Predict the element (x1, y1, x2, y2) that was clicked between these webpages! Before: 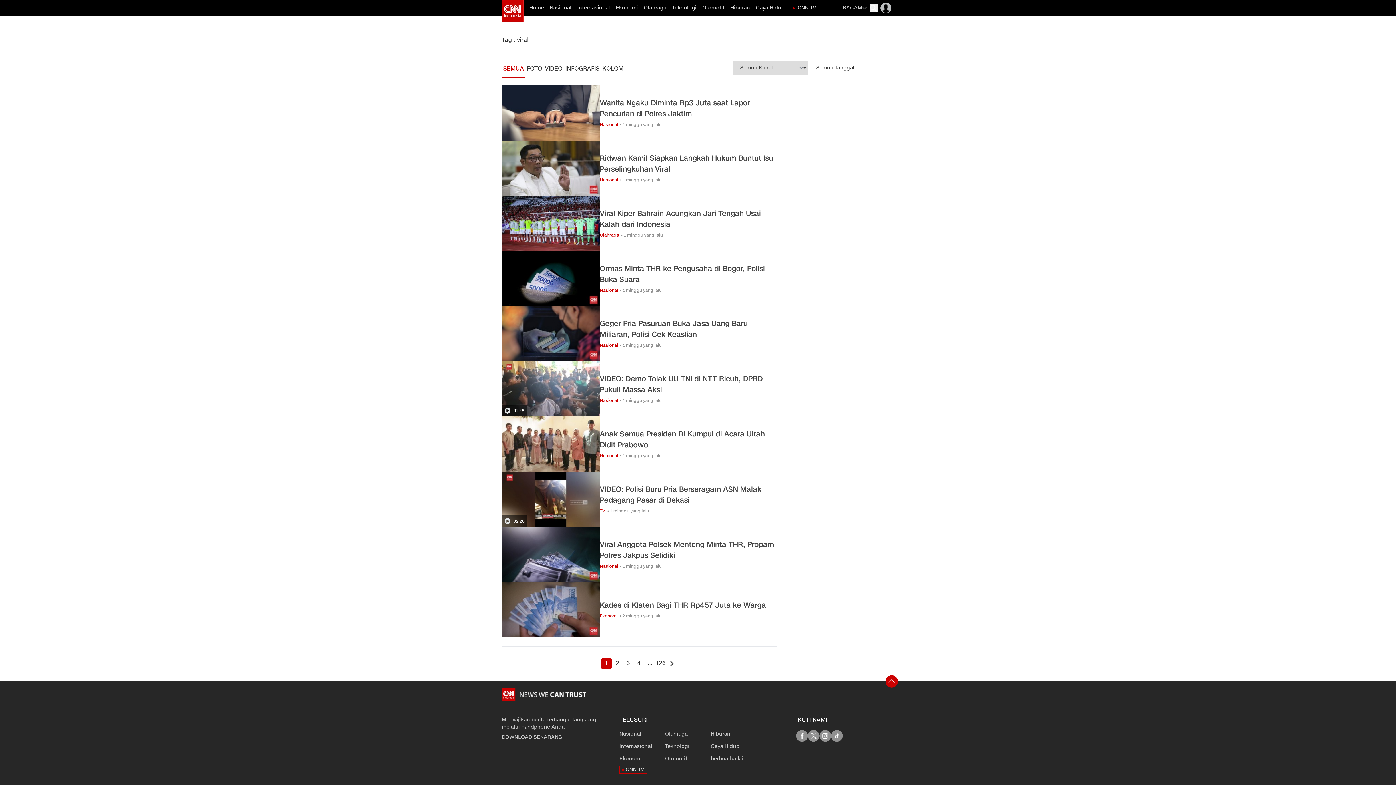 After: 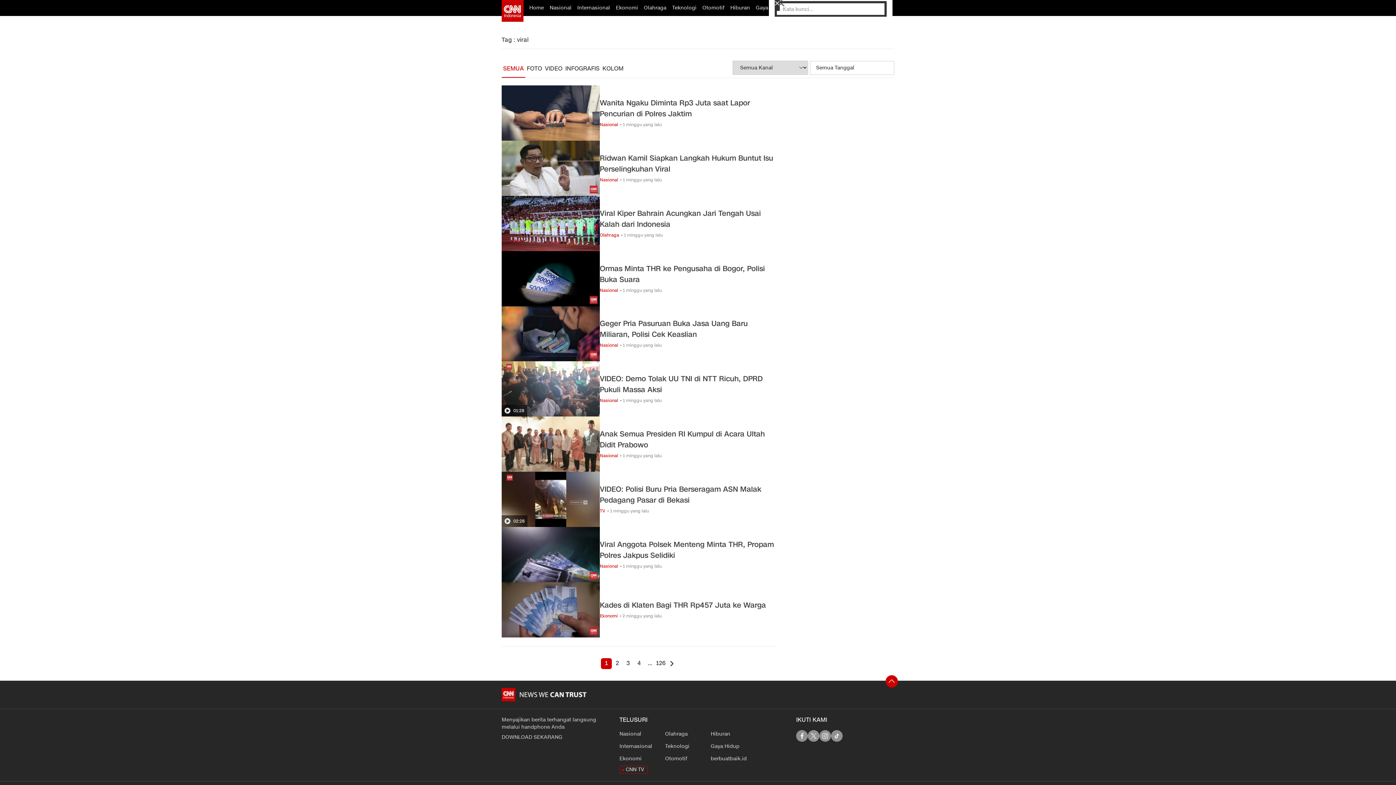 Action: bbox: (869, 4, 877, 12)